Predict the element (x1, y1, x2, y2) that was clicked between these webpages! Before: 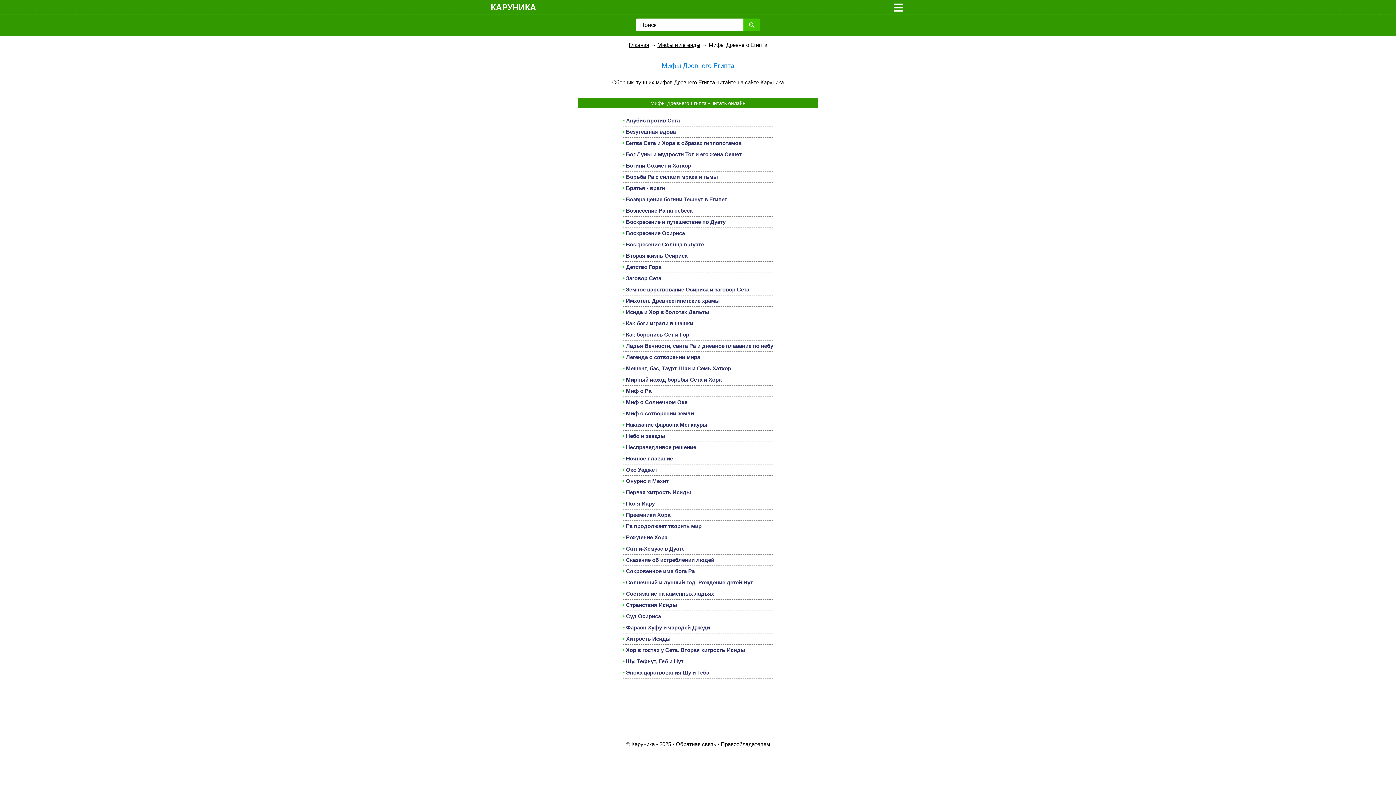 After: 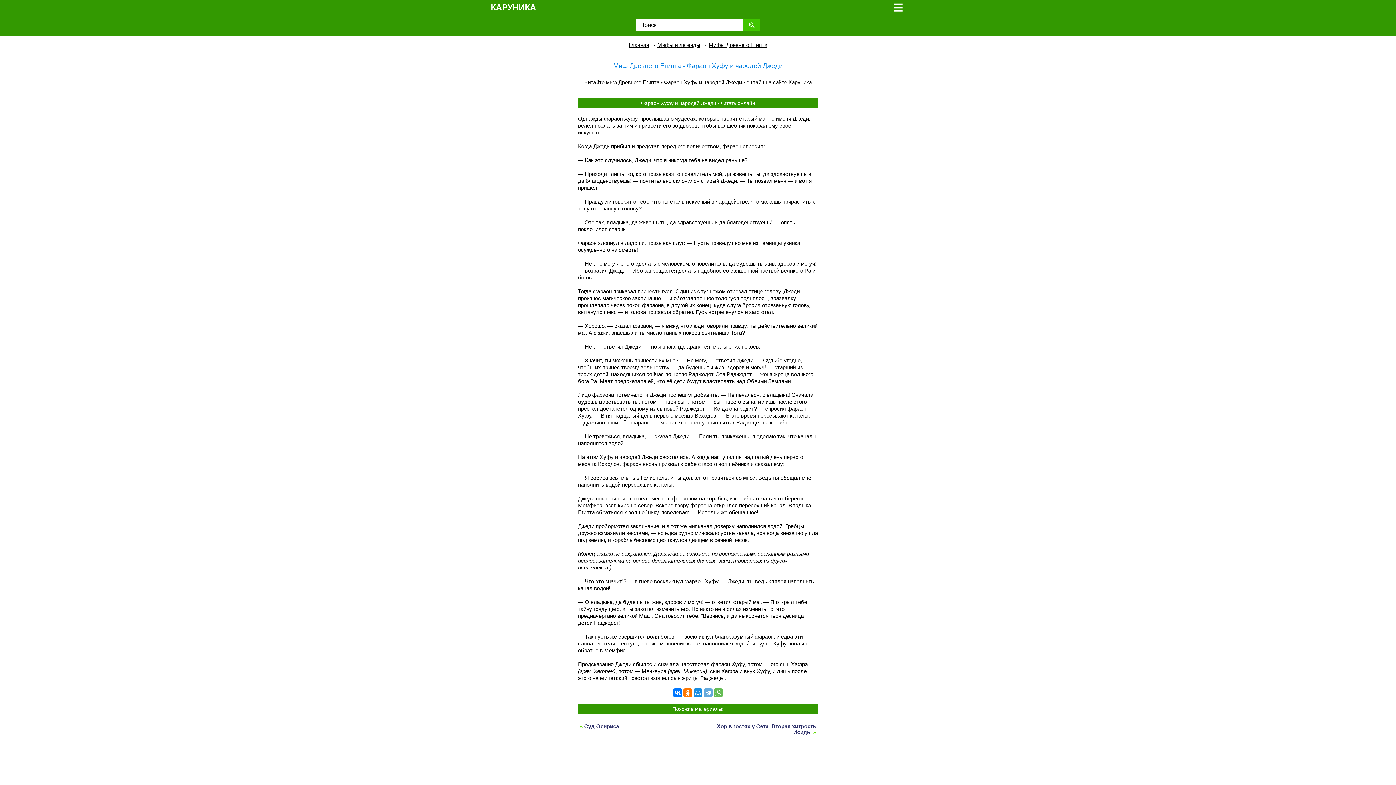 Action: label: Фараон Хуфу и чародей Джеди bbox: (626, 624, 710, 630)